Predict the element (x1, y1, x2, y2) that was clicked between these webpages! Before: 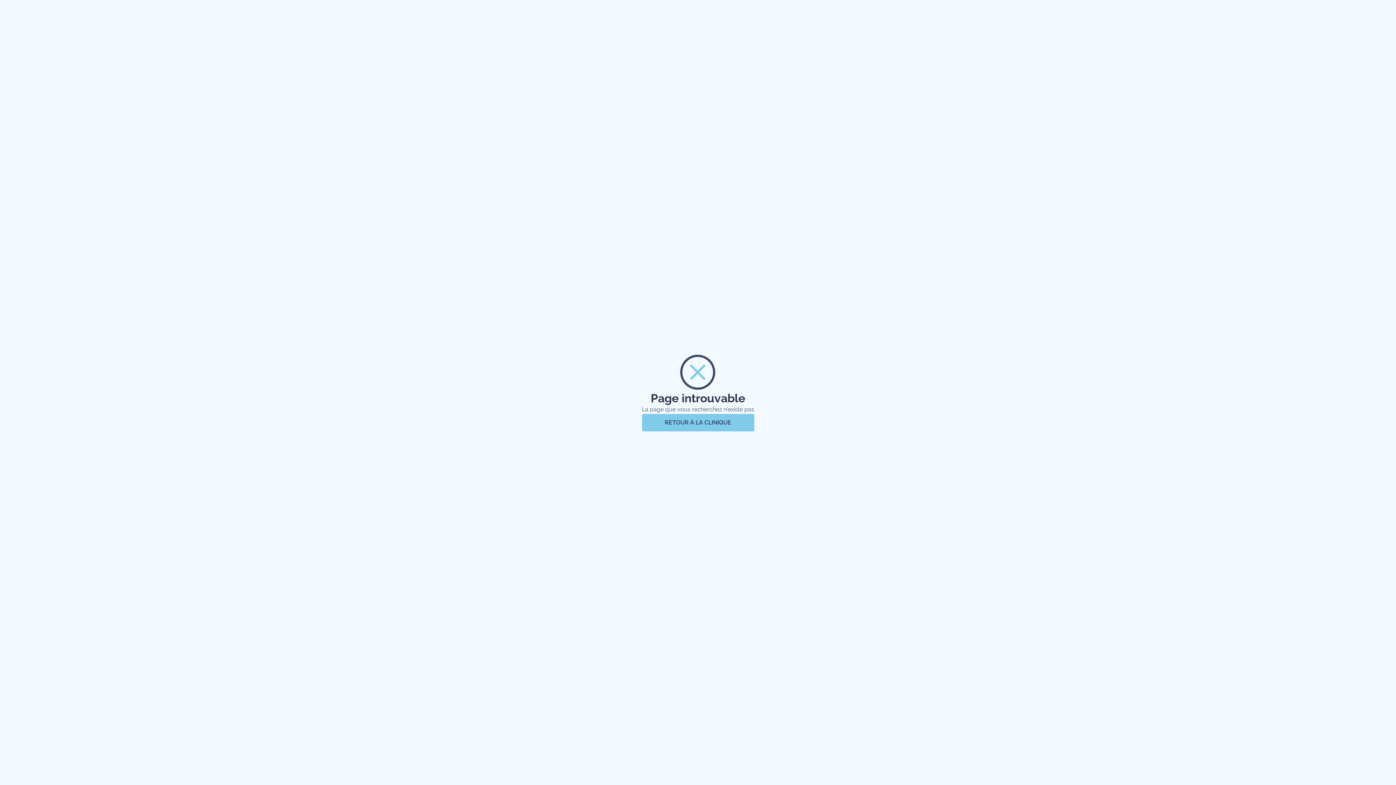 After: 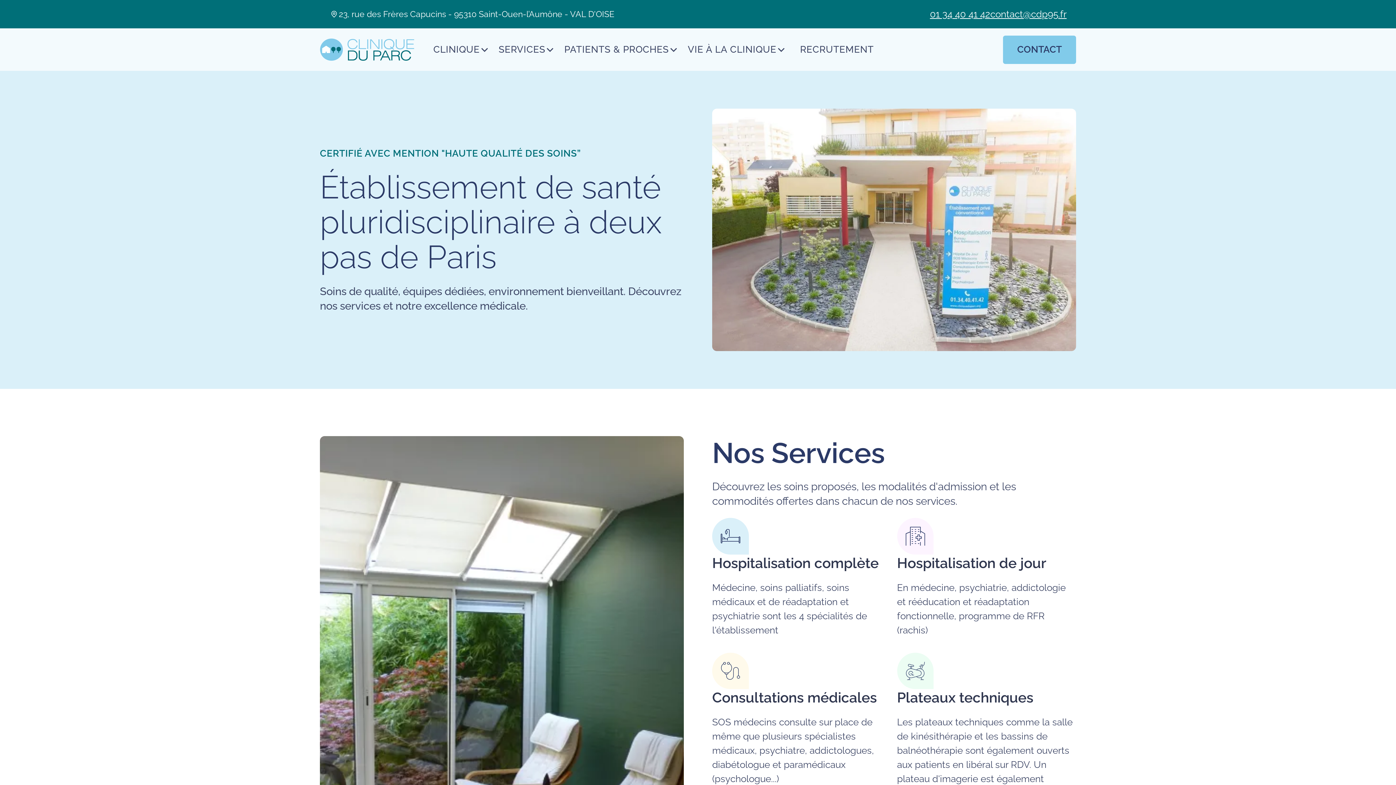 Action: bbox: (642, 414, 754, 431) label: RETOUR À LA CLINIQUE